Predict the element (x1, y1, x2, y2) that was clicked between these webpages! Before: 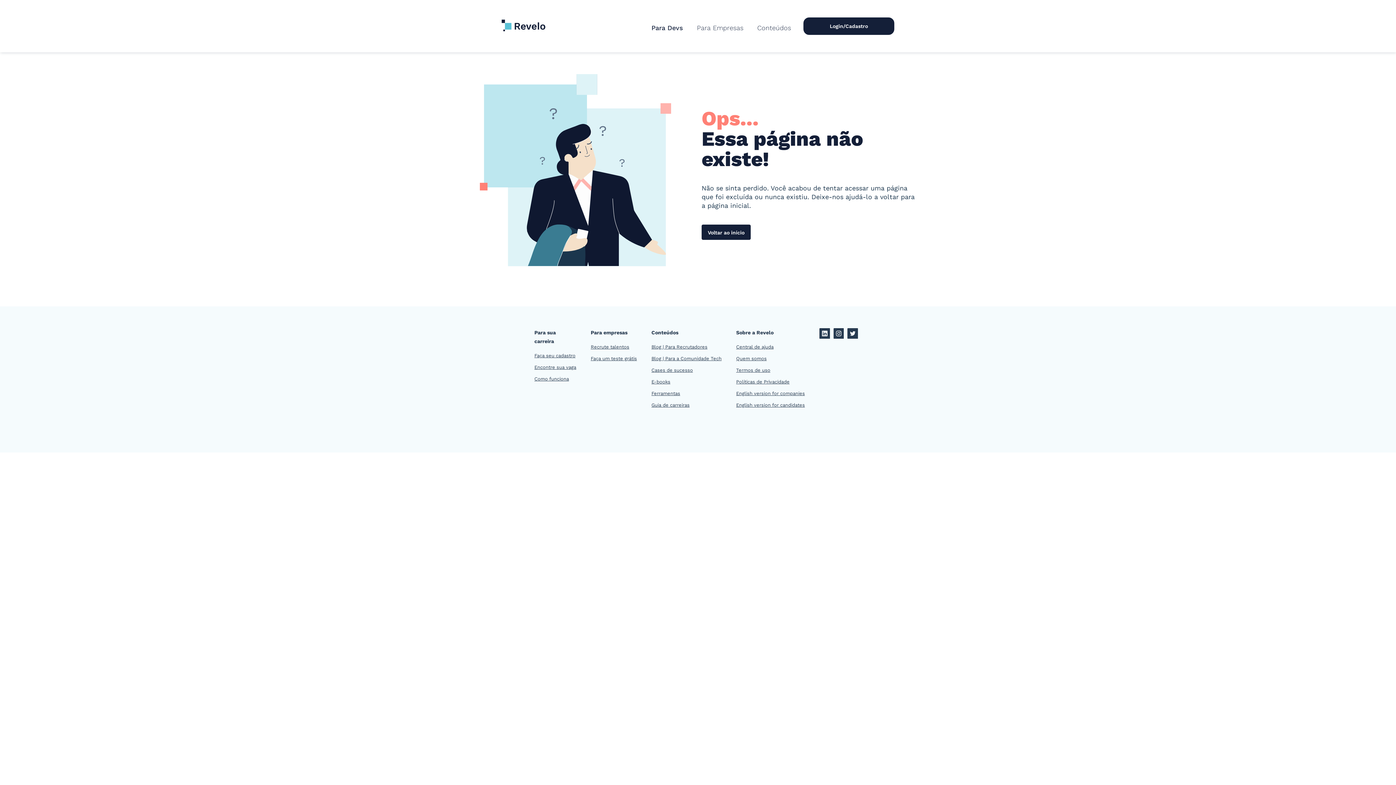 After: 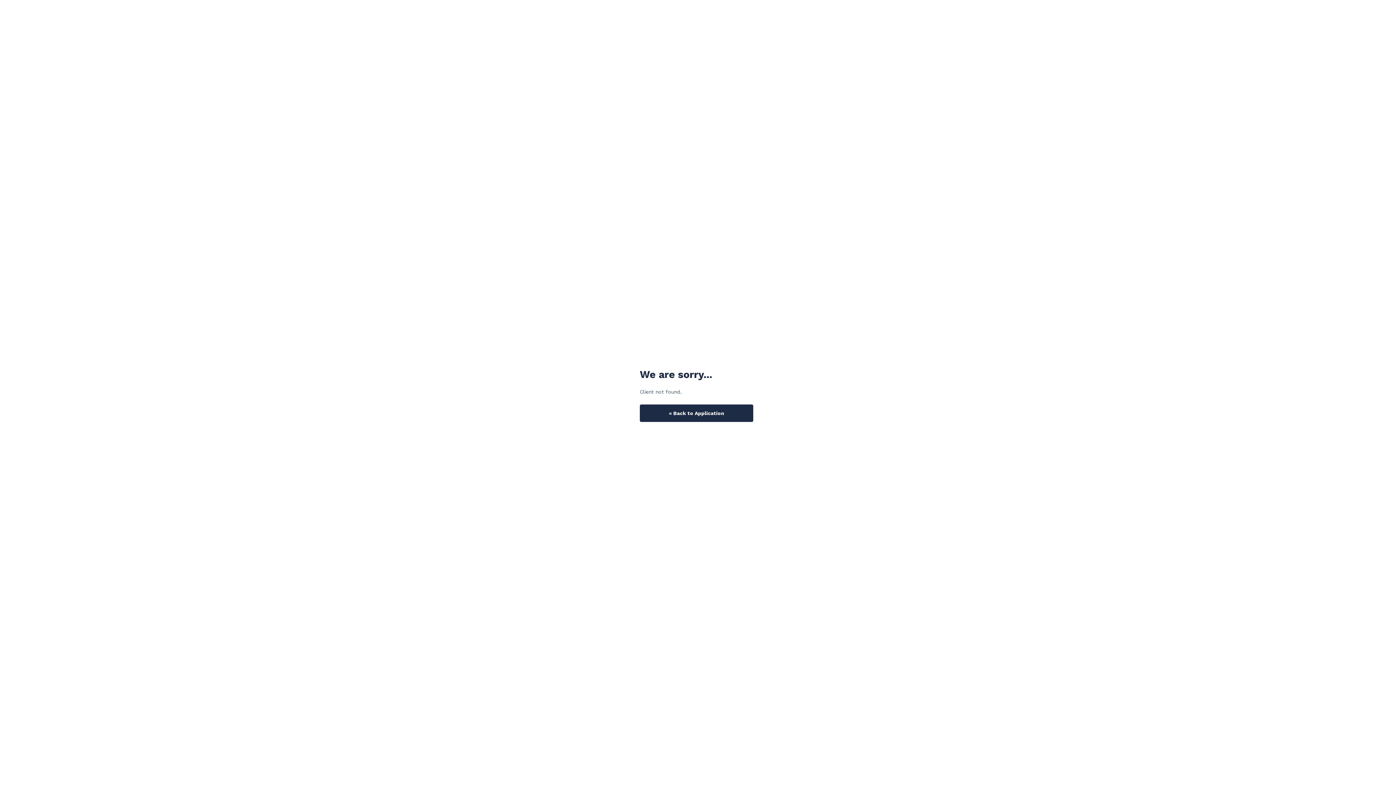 Action: label: Faça seu cadastro bbox: (534, 353, 575, 358)